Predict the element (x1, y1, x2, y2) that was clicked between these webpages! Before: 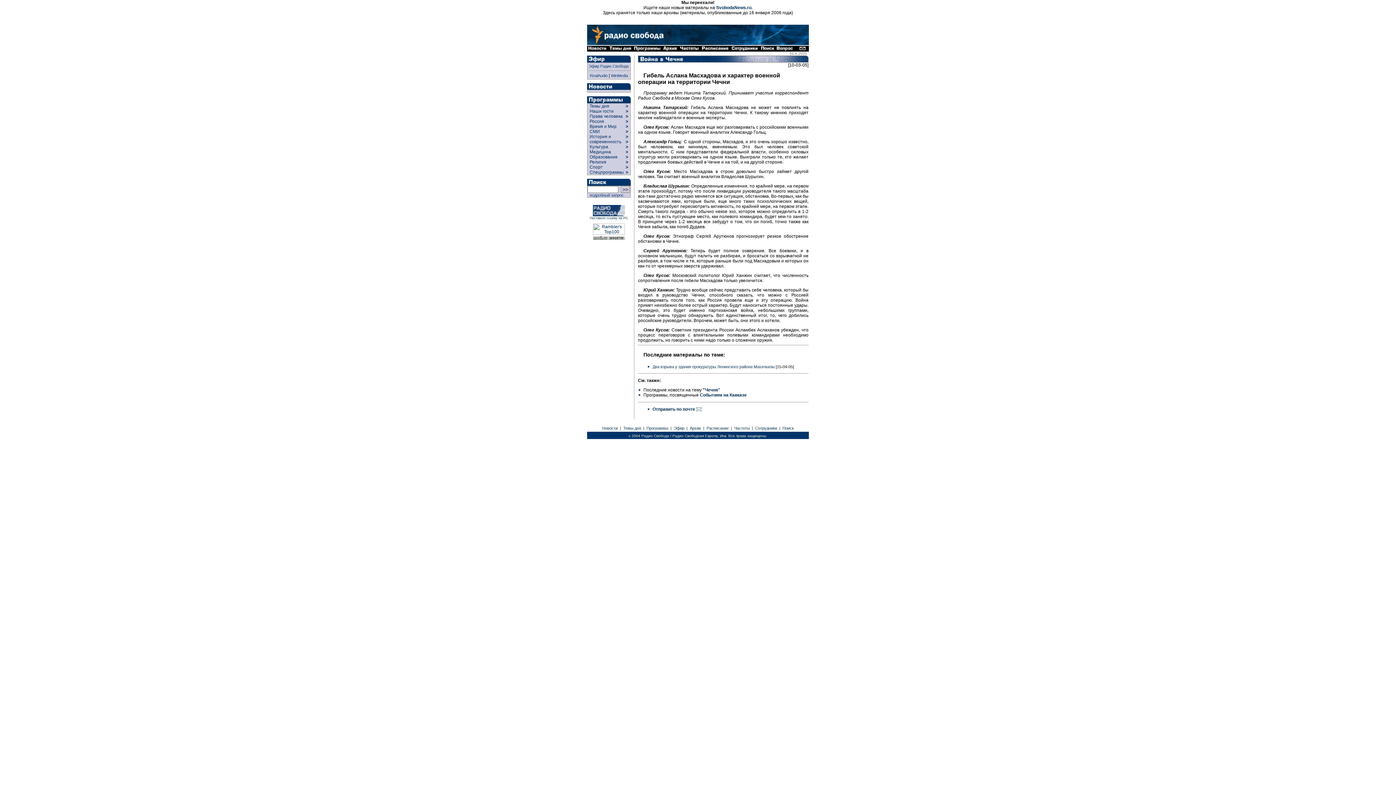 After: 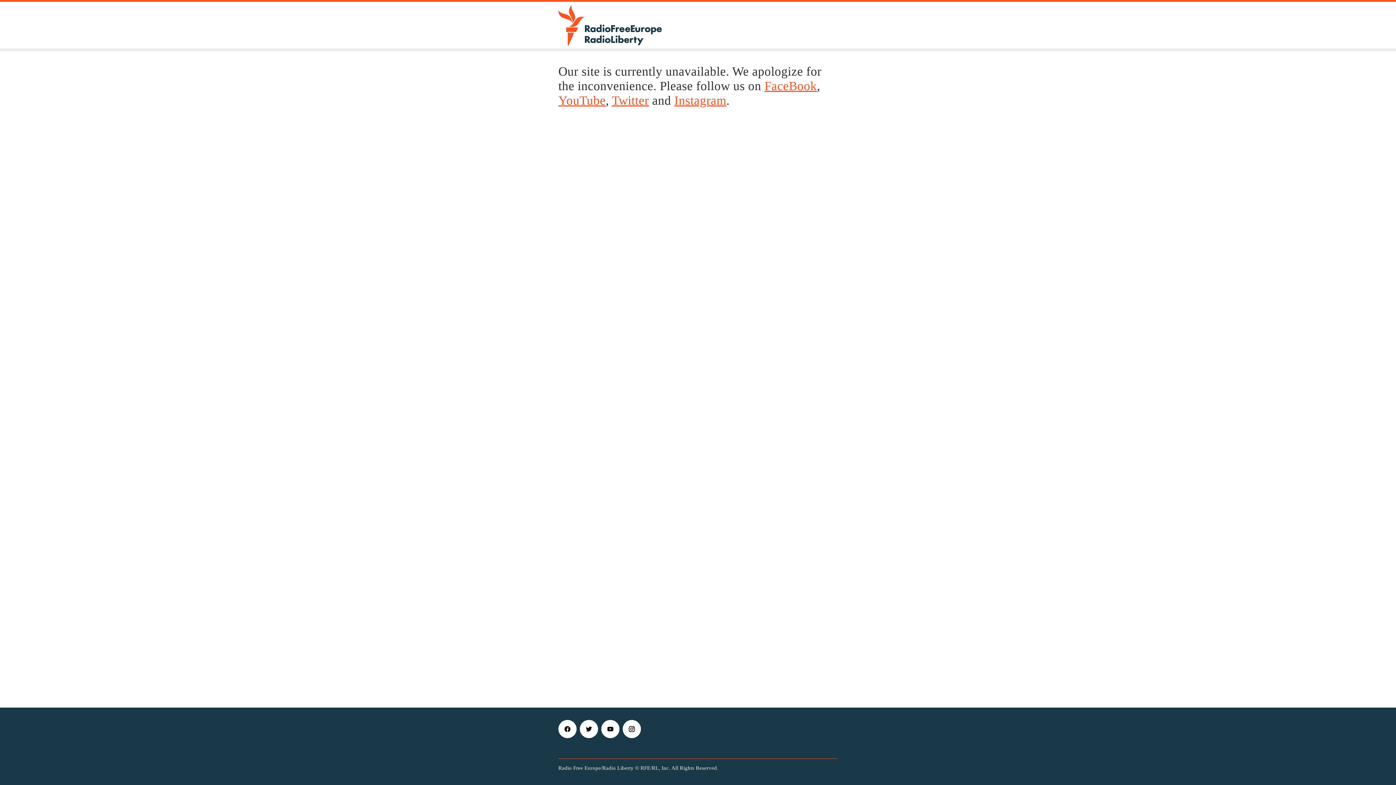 Action: label:   Медицина   bbox: (587, 149, 613, 154)